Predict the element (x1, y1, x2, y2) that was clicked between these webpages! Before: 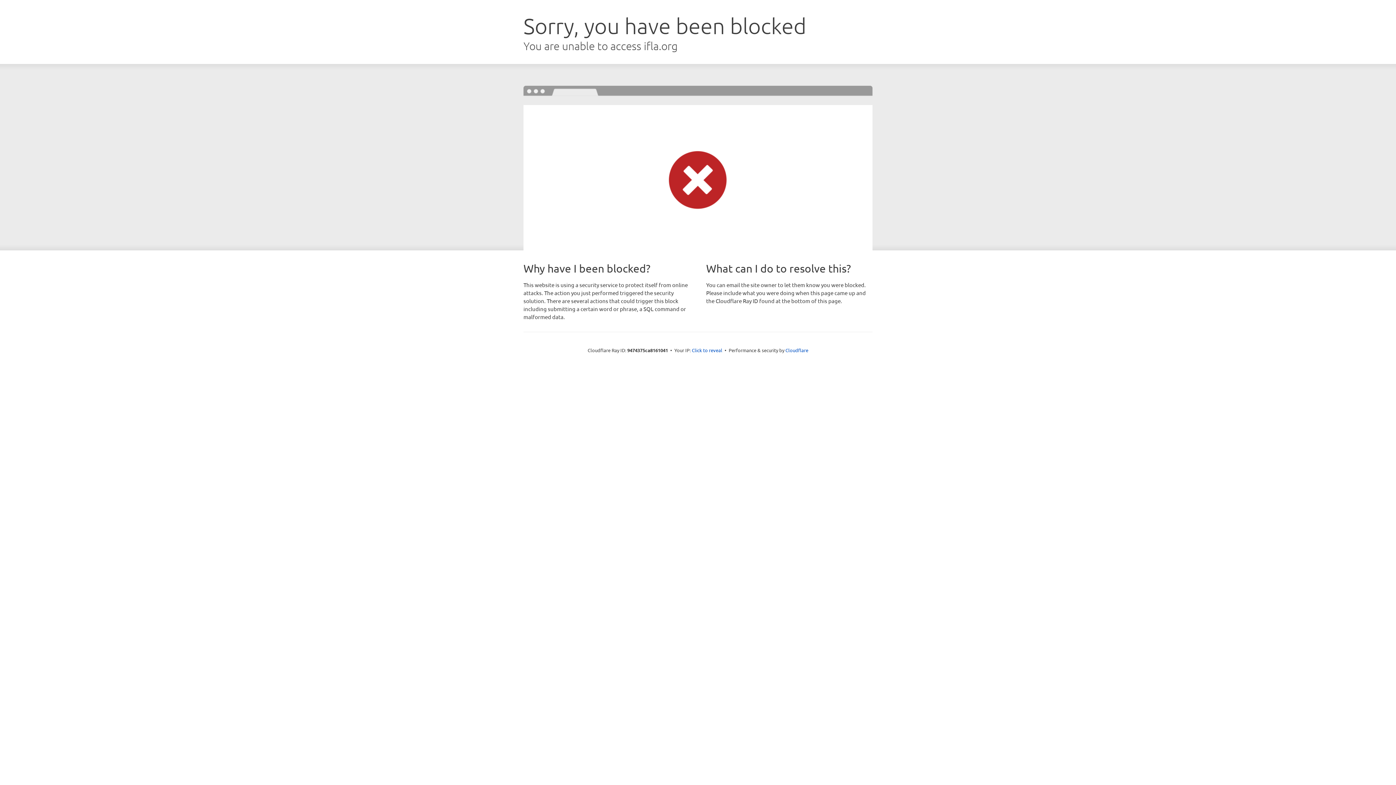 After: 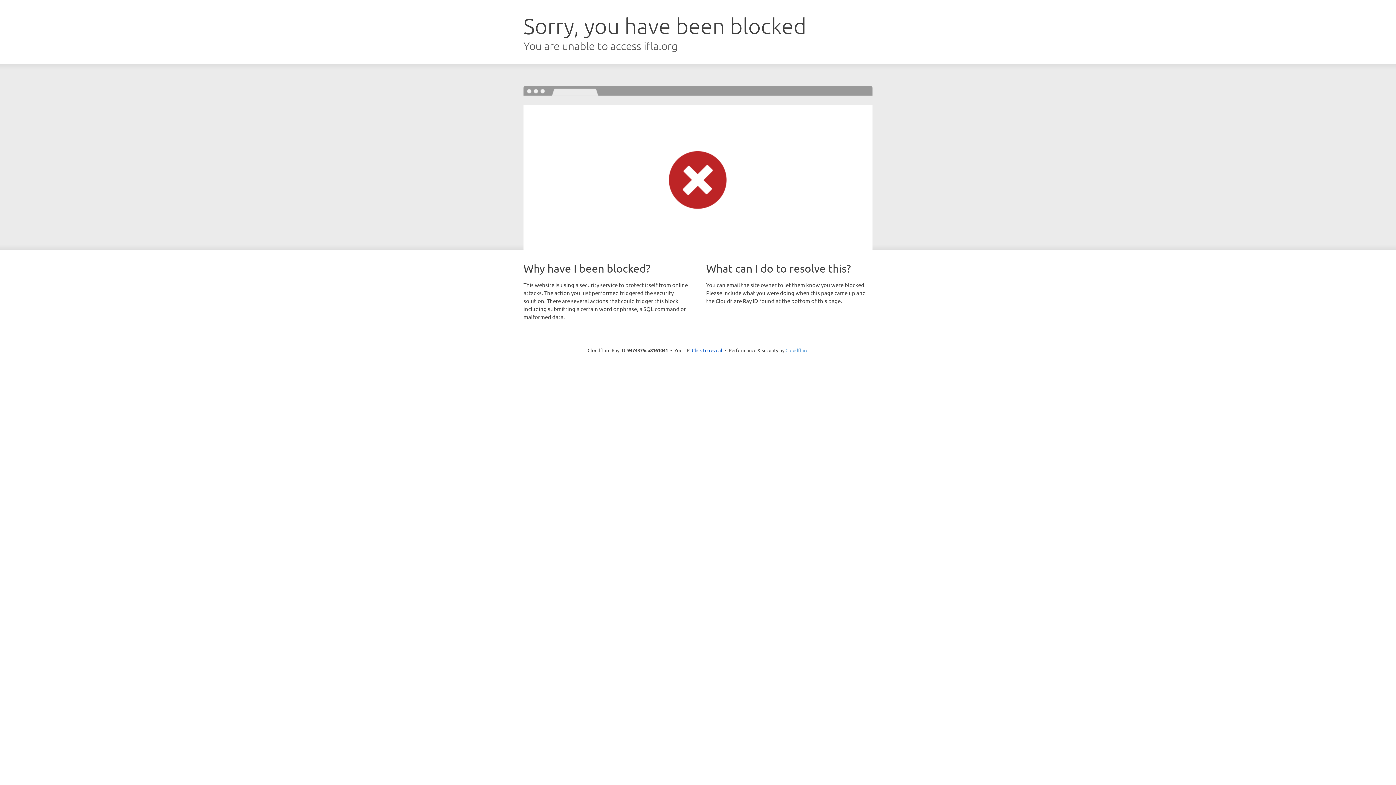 Action: label: Cloudflare bbox: (785, 347, 808, 353)